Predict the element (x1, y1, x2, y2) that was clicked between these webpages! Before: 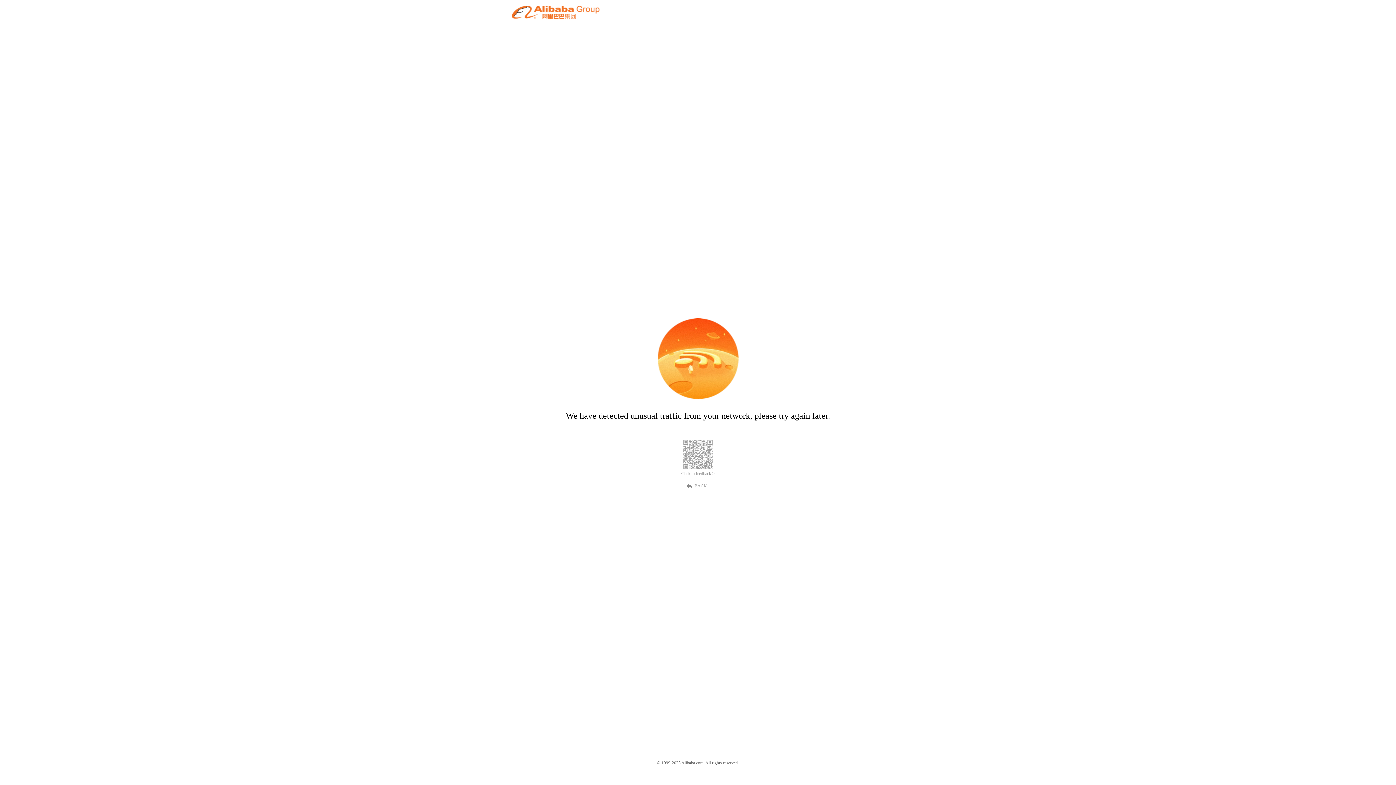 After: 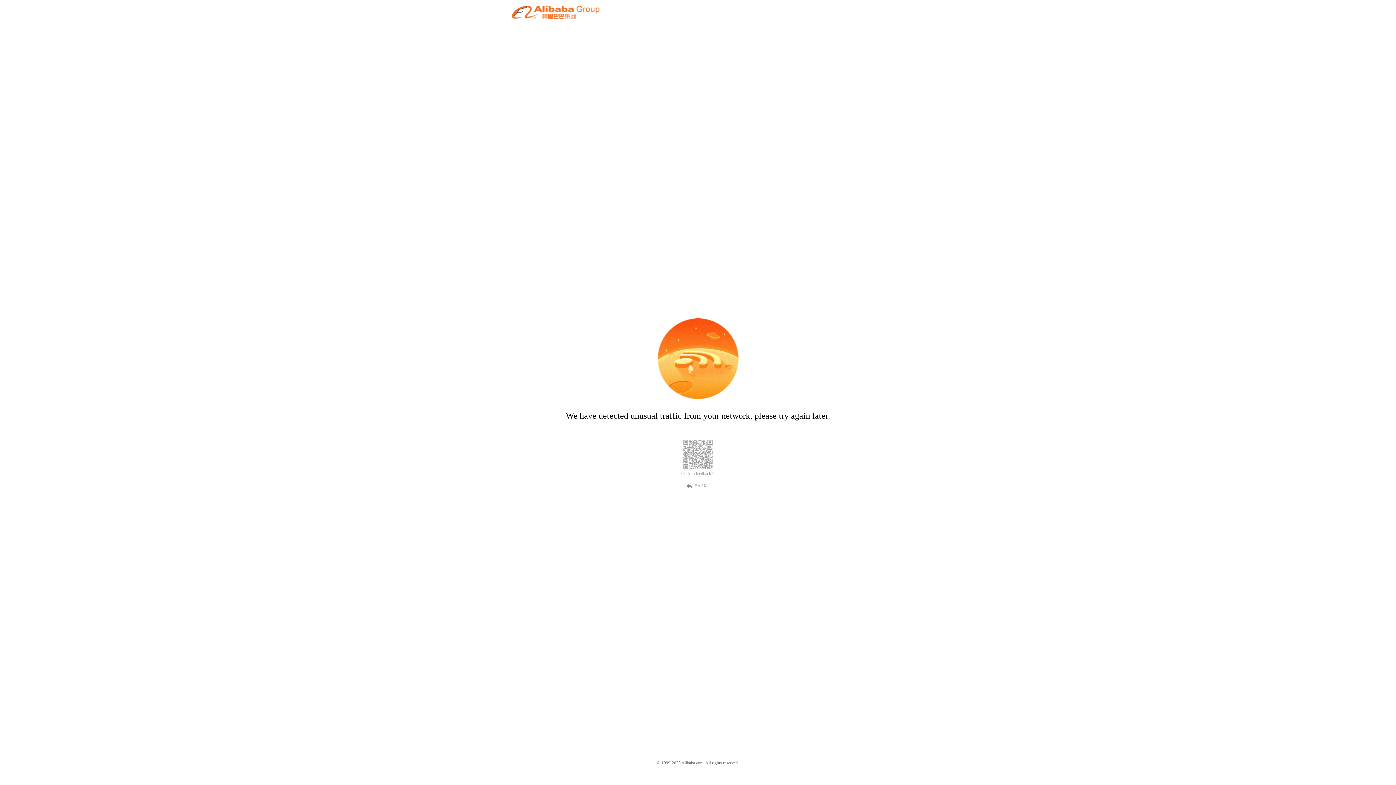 Action: label: BACK bbox: (689, 482, 707, 489)